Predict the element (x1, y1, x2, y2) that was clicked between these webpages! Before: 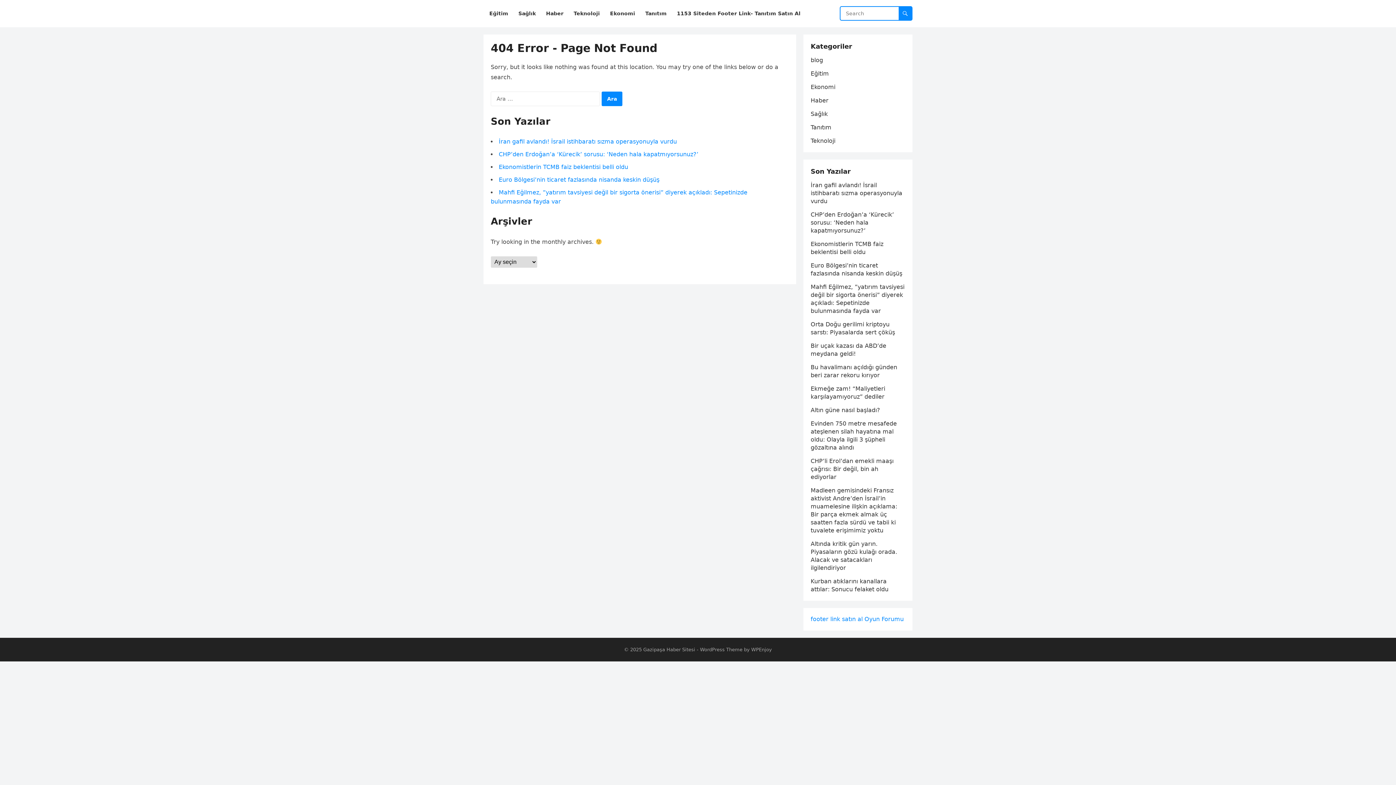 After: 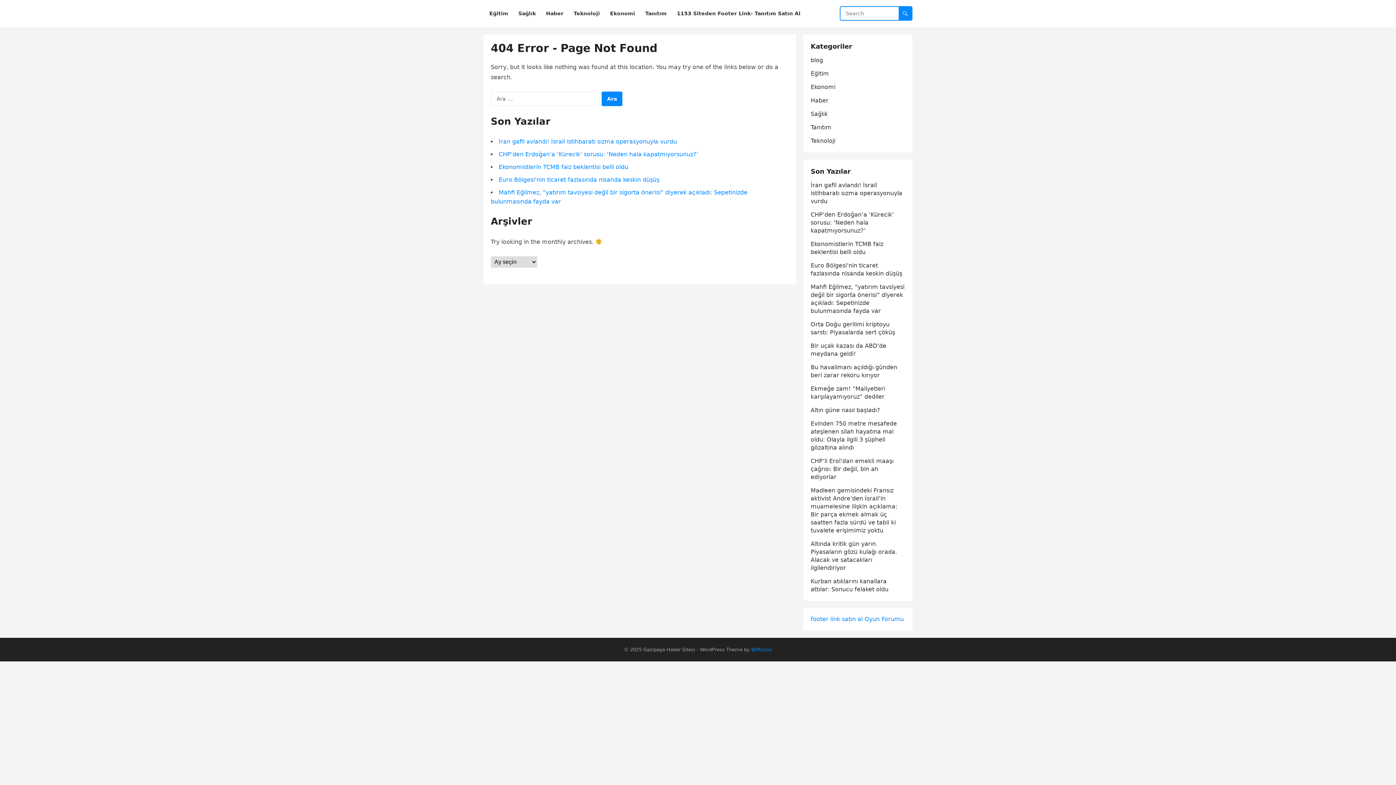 Action: bbox: (751, 647, 772, 652) label: WPEnjoy